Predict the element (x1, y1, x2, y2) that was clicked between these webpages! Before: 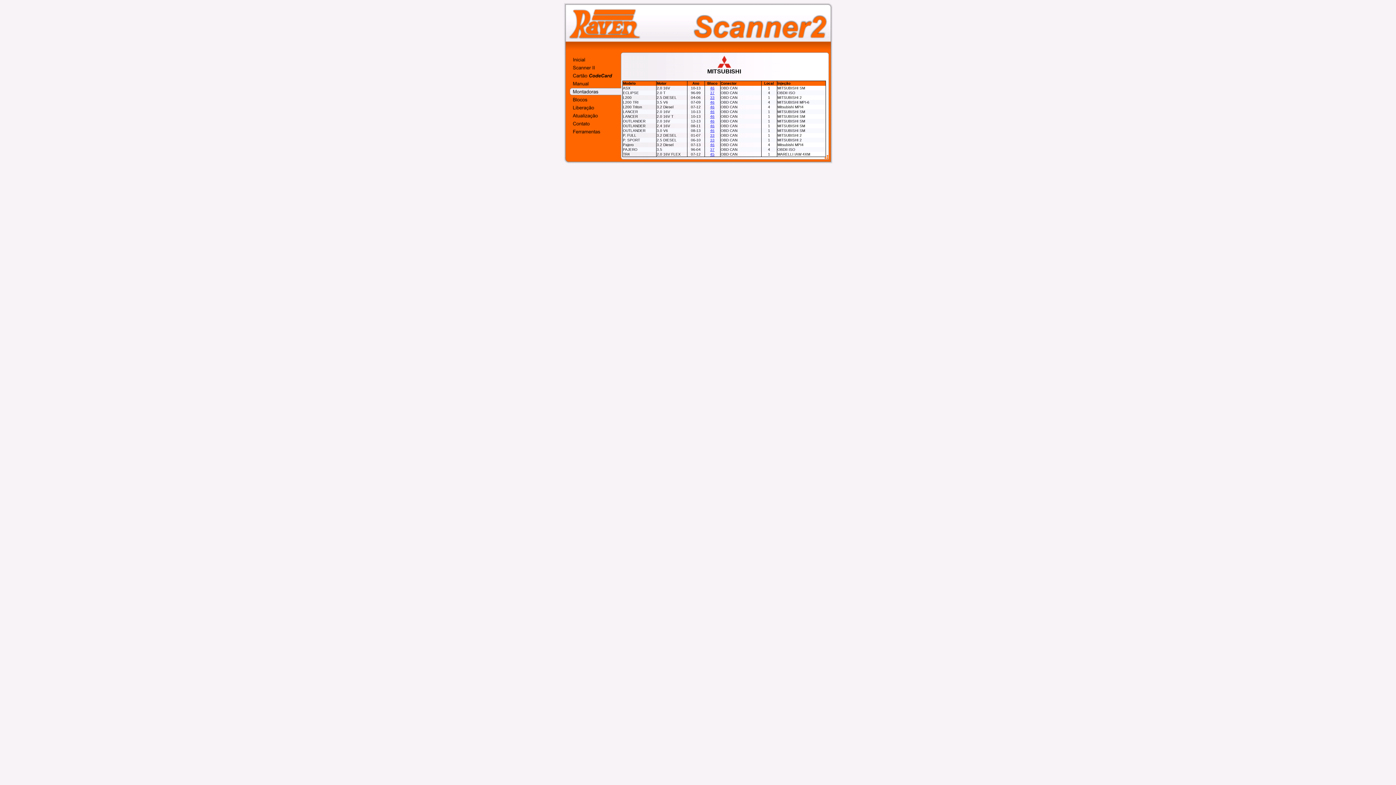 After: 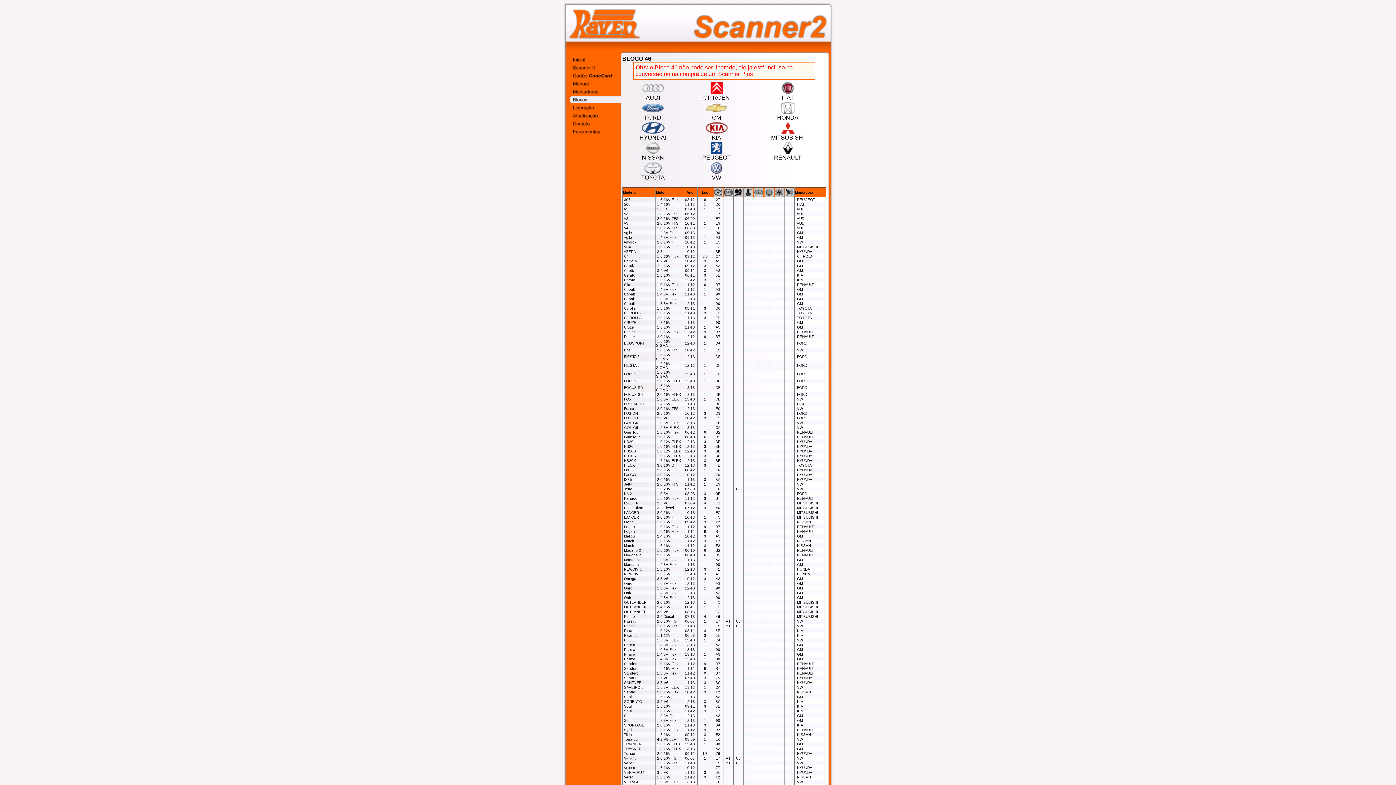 Action: bbox: (710, 142, 714, 146) label: 46